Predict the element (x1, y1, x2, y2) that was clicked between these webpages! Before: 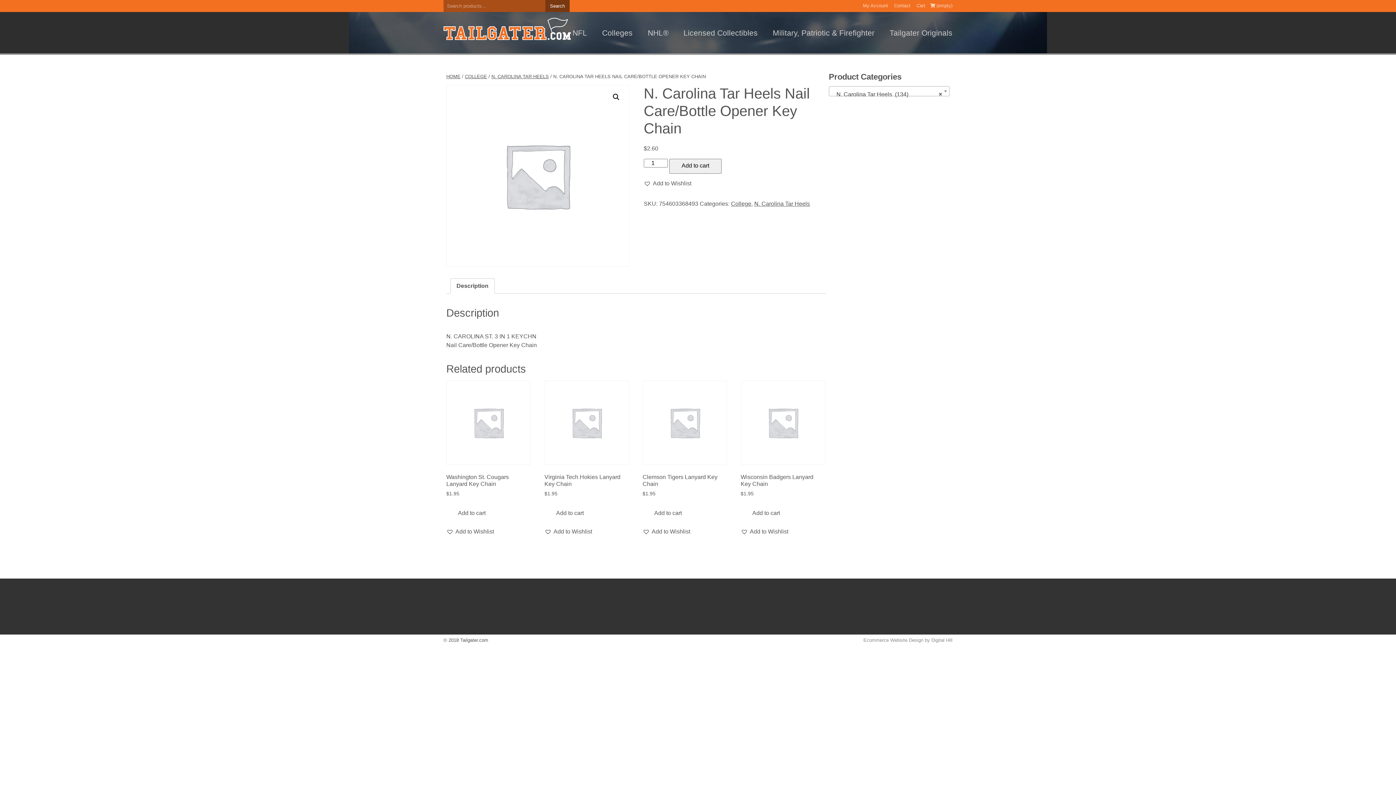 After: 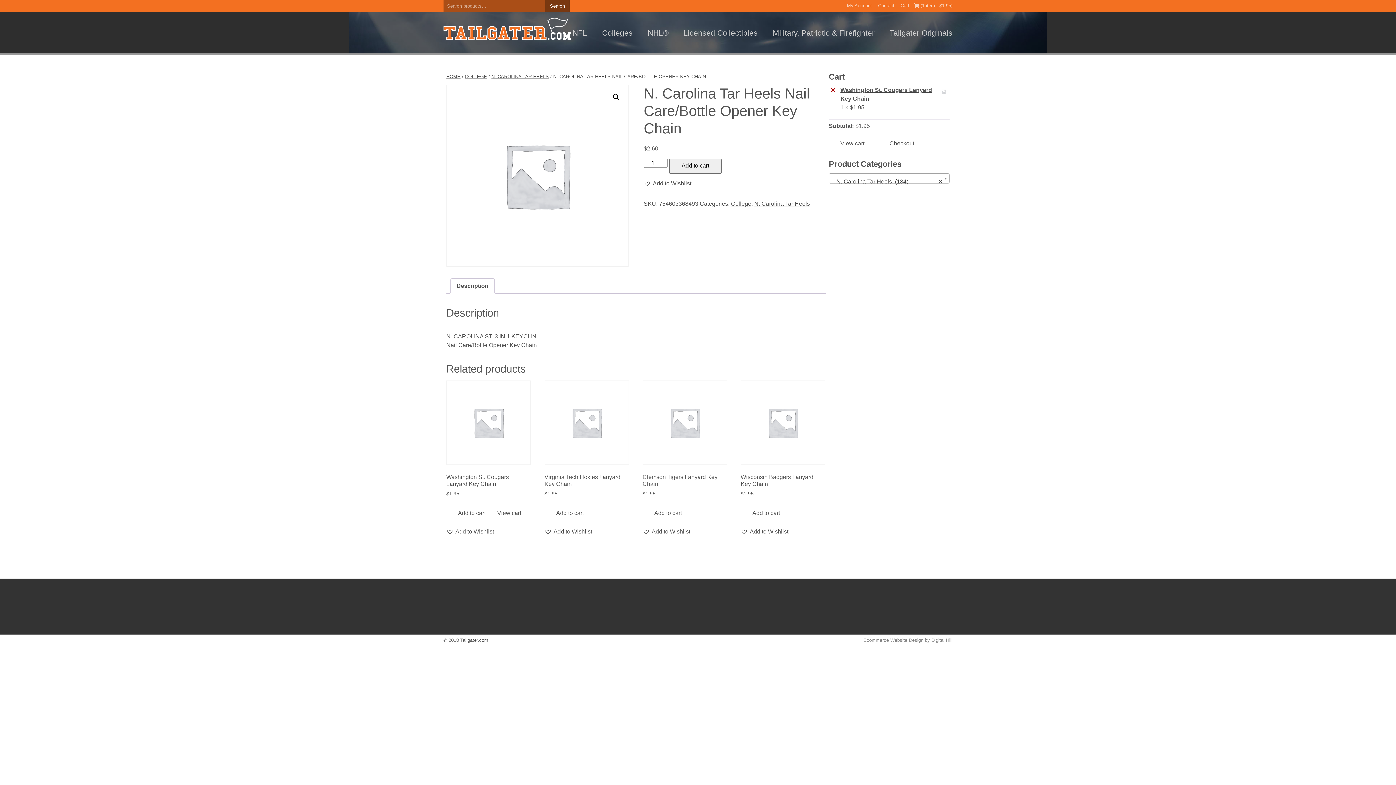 Action: bbox: (446, 506, 497, 521) label: Add to cart: “Washington St. Cougars Lanyard Key Chain”